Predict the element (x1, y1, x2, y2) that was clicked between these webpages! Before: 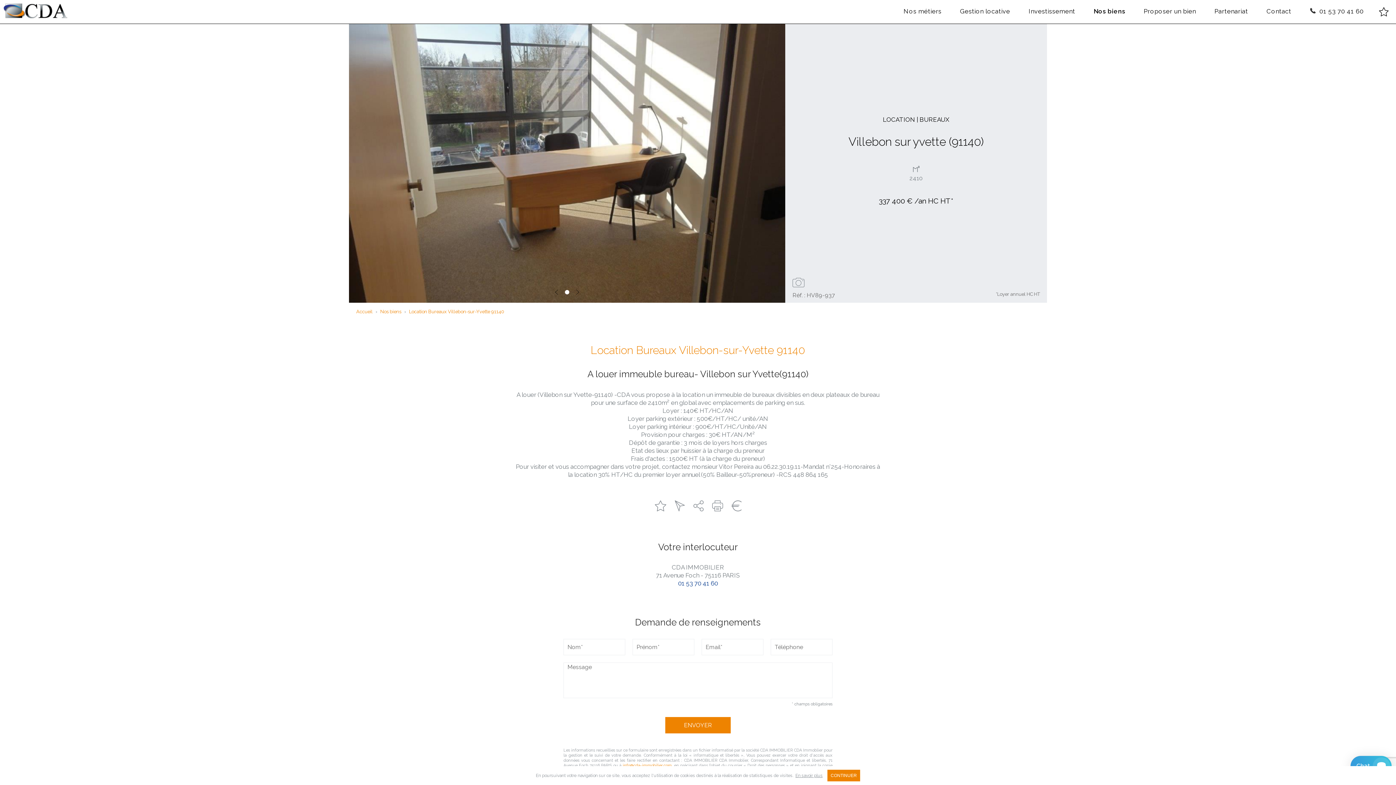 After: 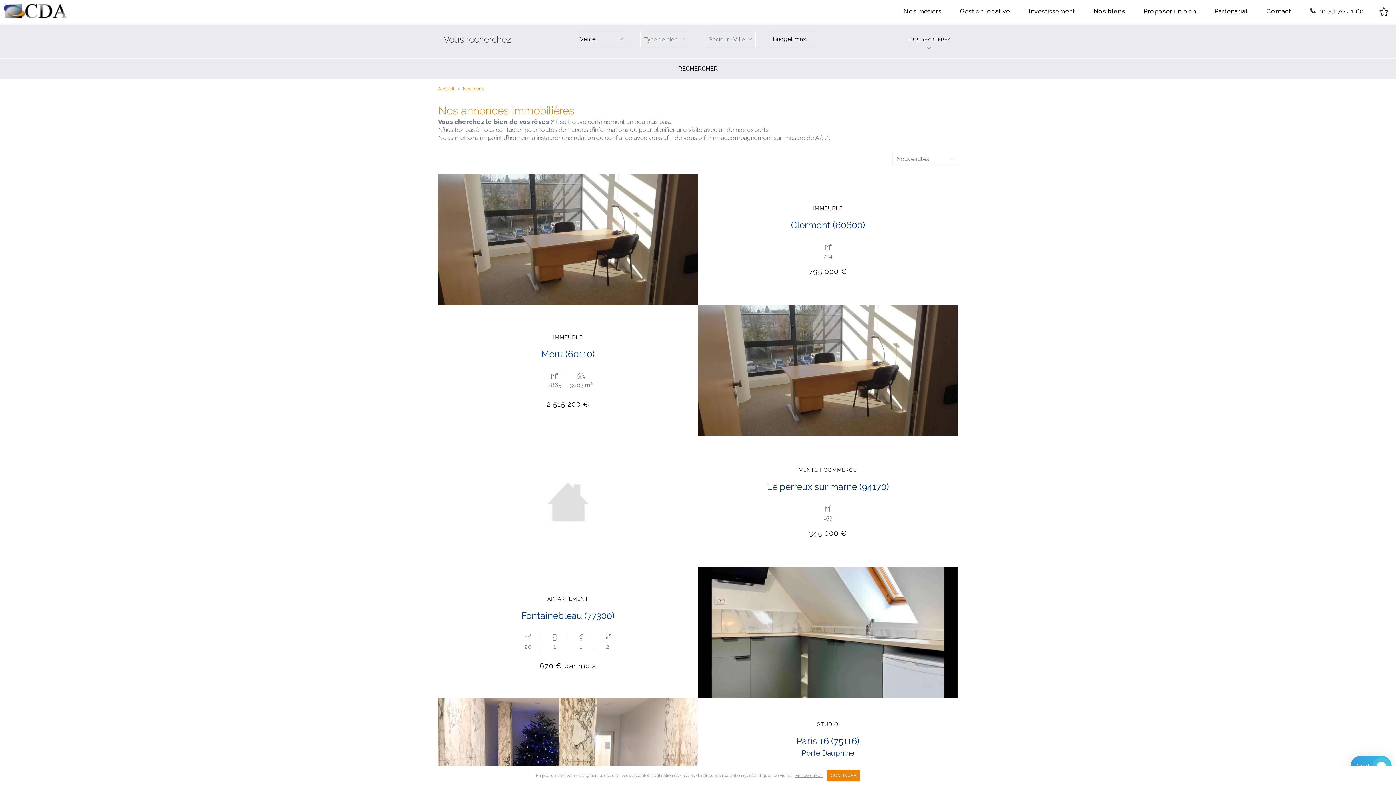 Action: bbox: (380, 309, 401, 314) label: Nos biens